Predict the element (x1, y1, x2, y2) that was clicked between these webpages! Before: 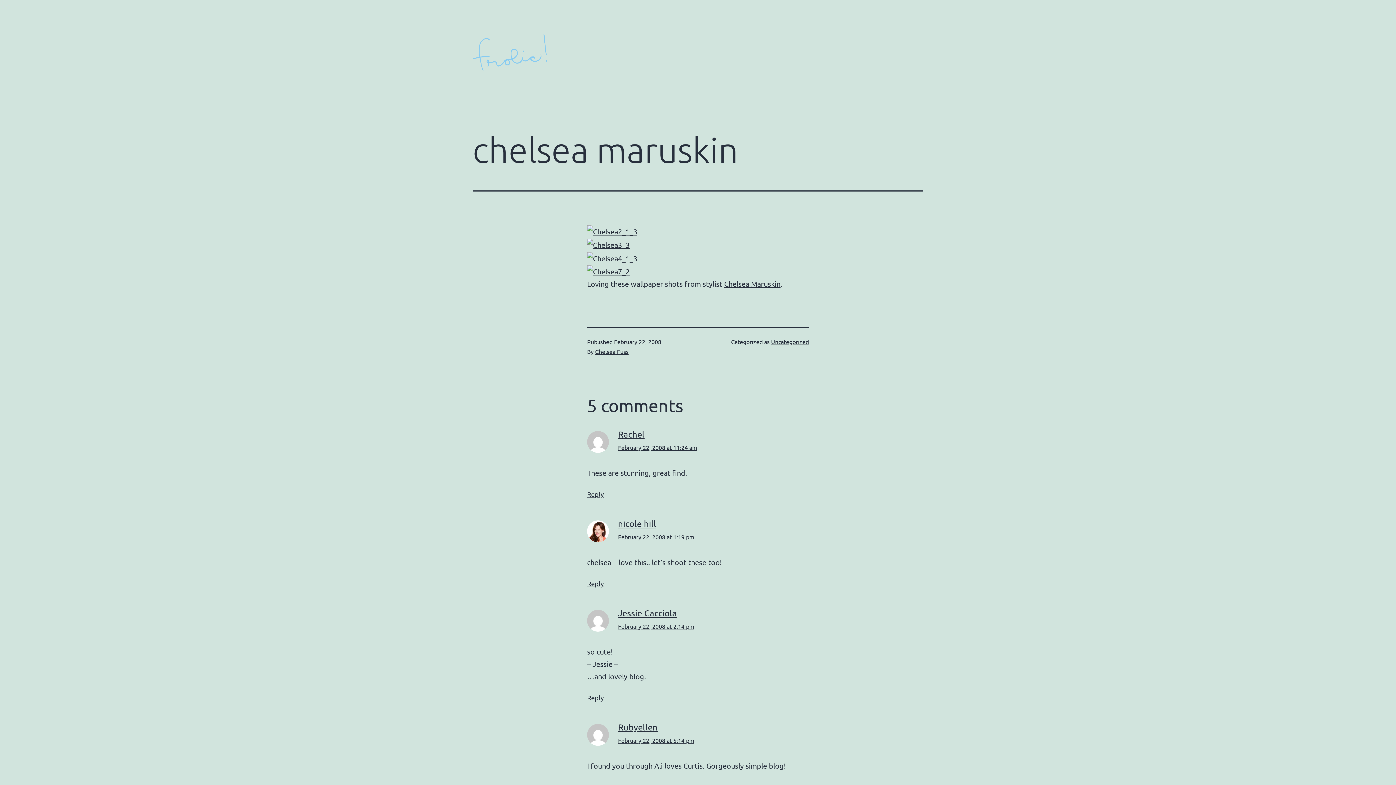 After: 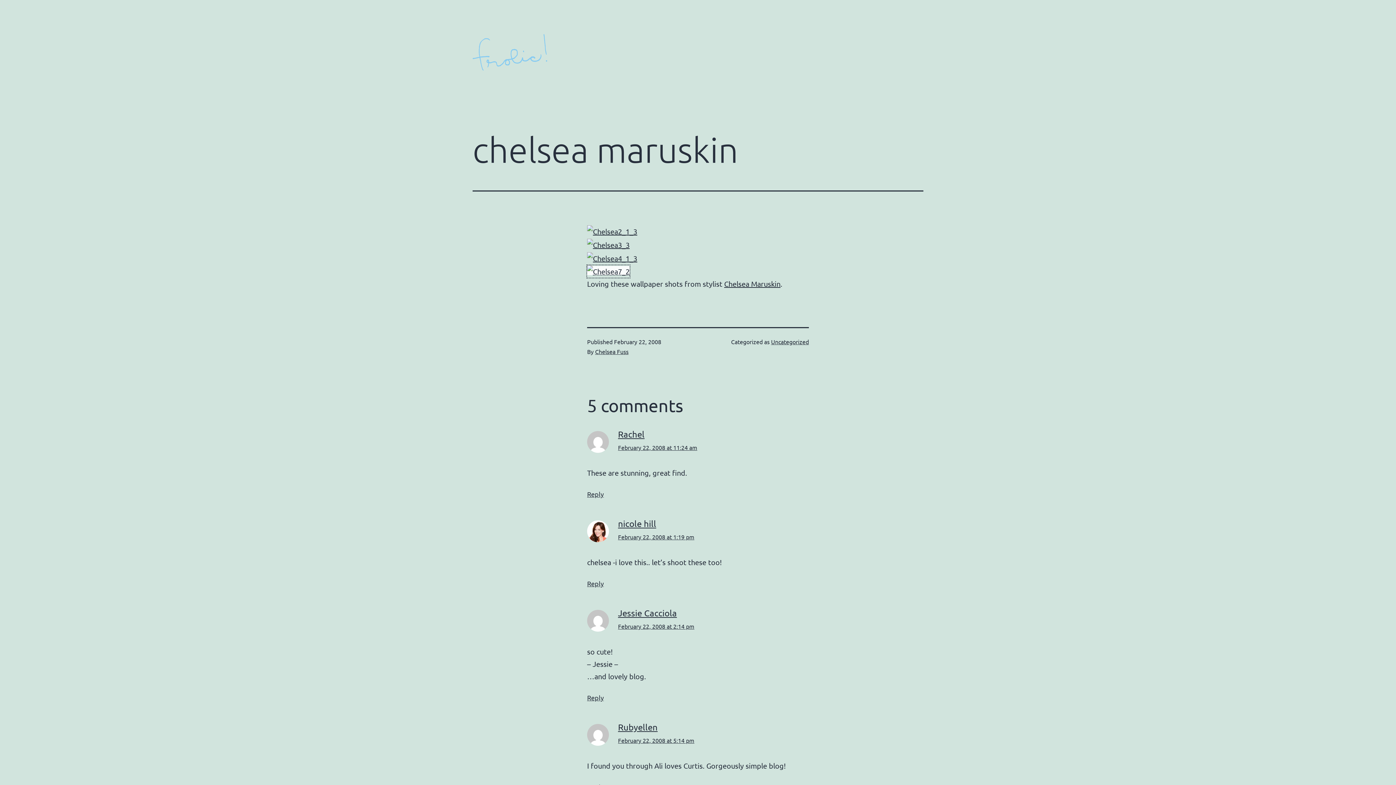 Action: bbox: (587, 266, 629, 275)